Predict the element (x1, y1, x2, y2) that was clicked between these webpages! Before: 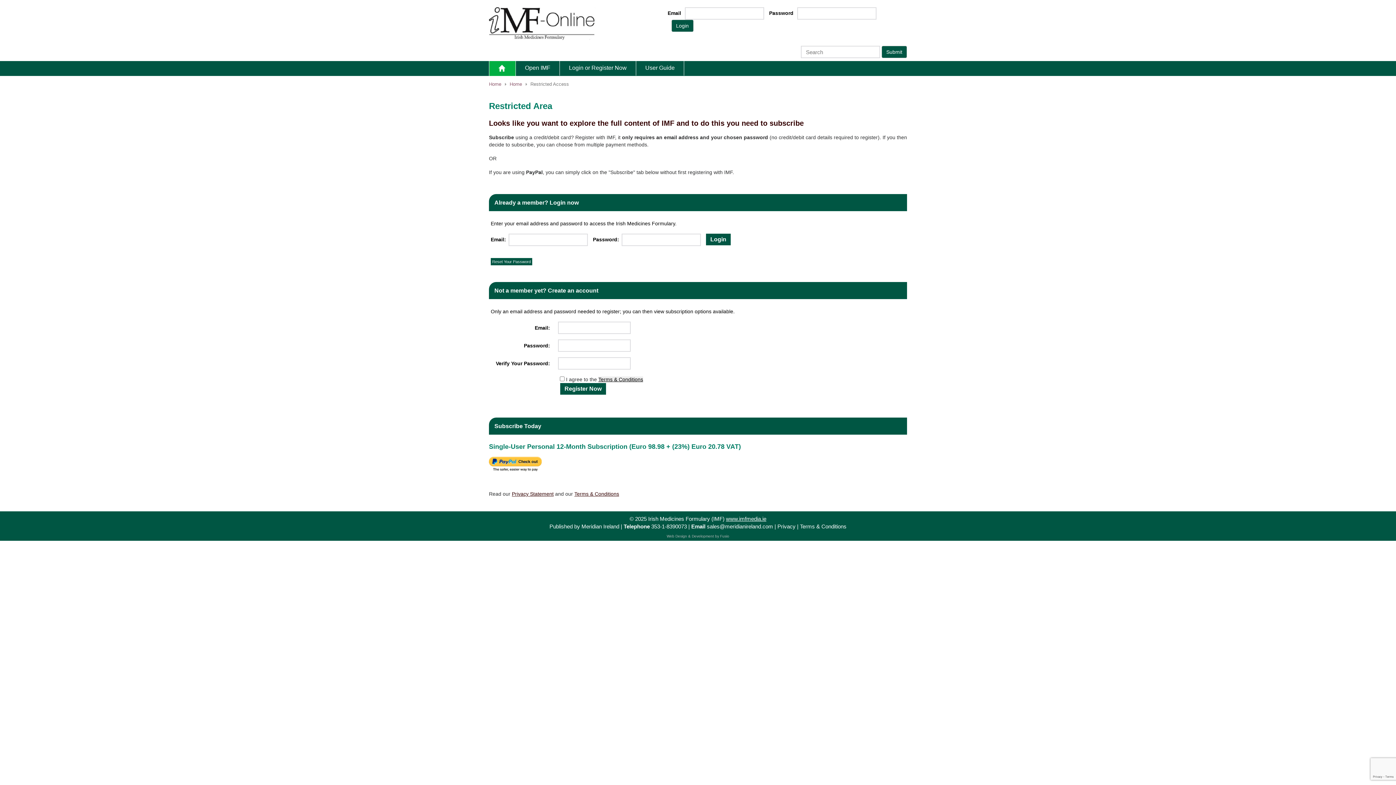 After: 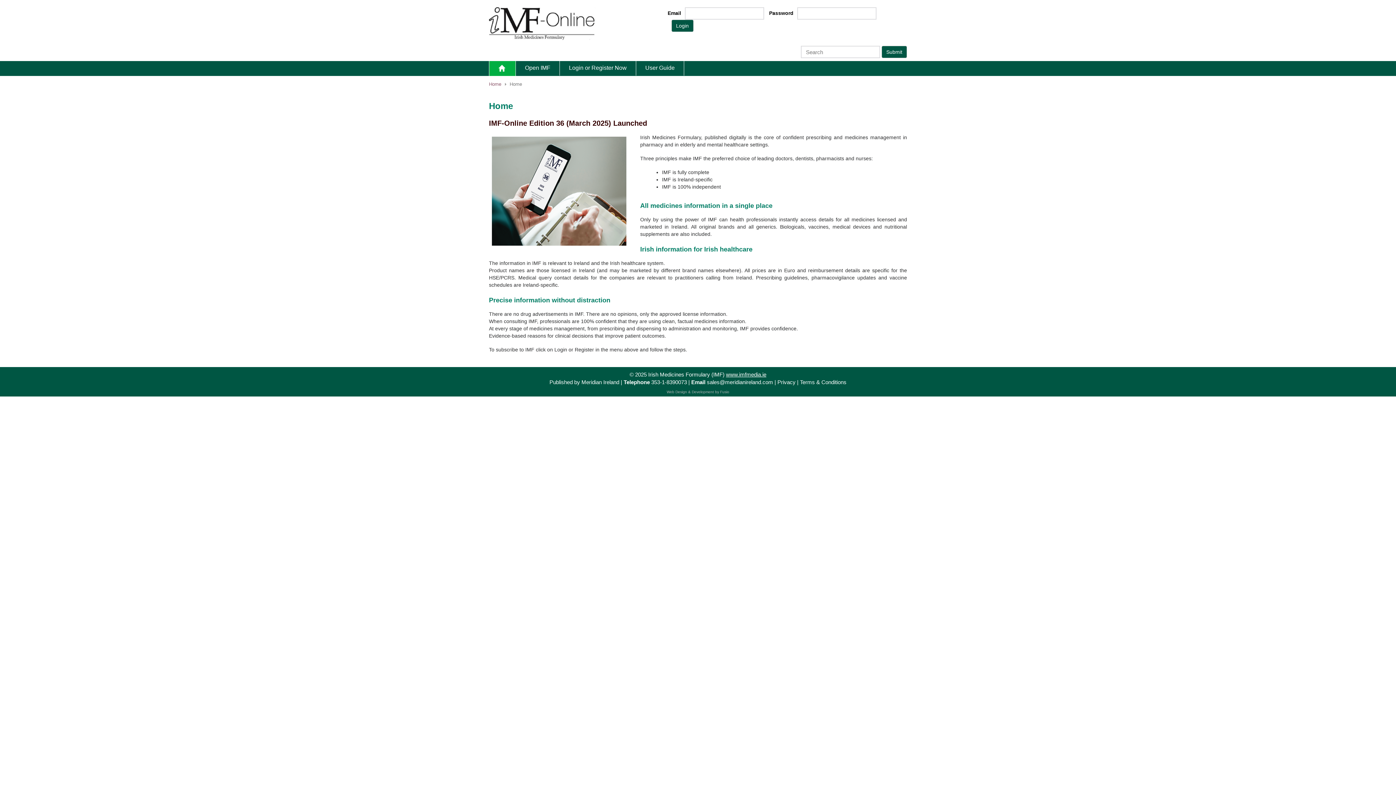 Action: bbox: (509, 81, 522, 86) label: Home